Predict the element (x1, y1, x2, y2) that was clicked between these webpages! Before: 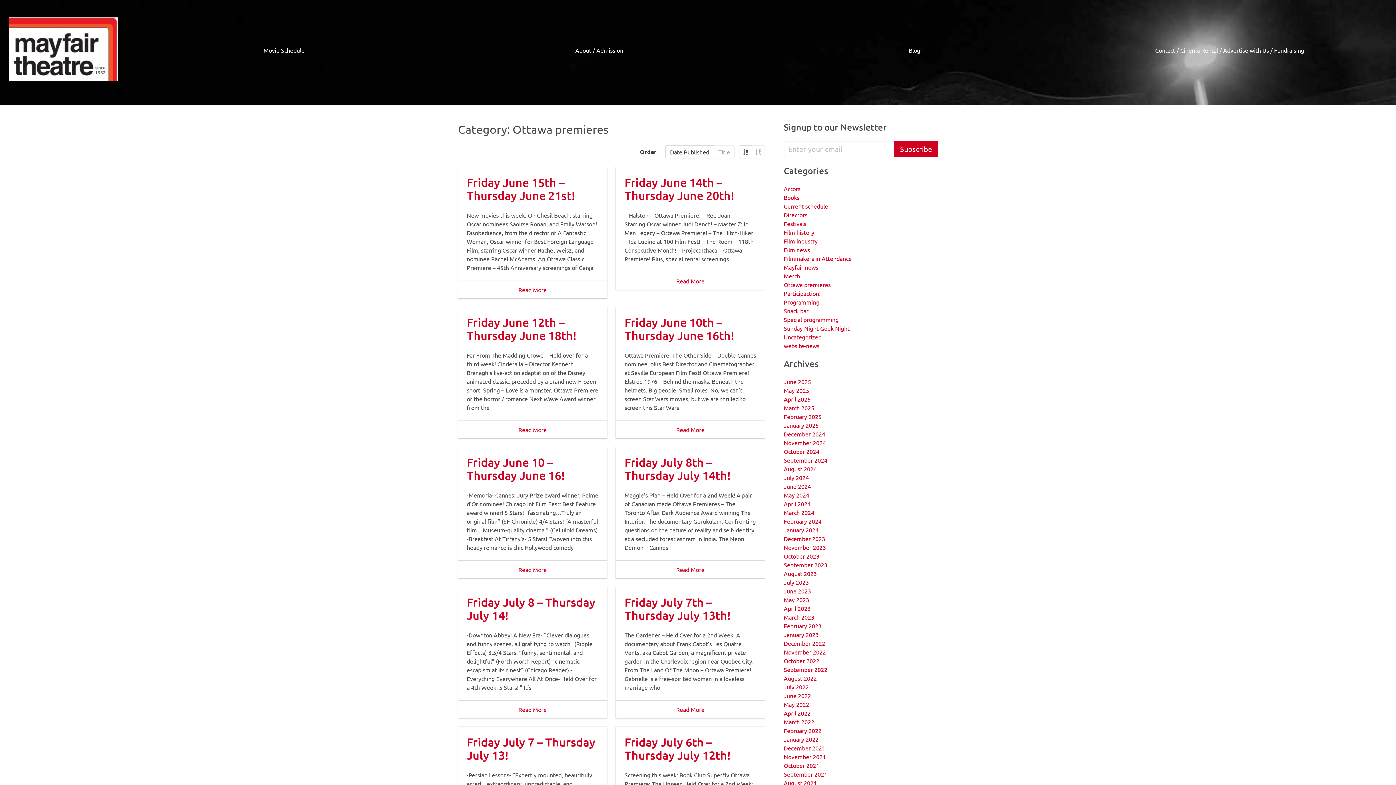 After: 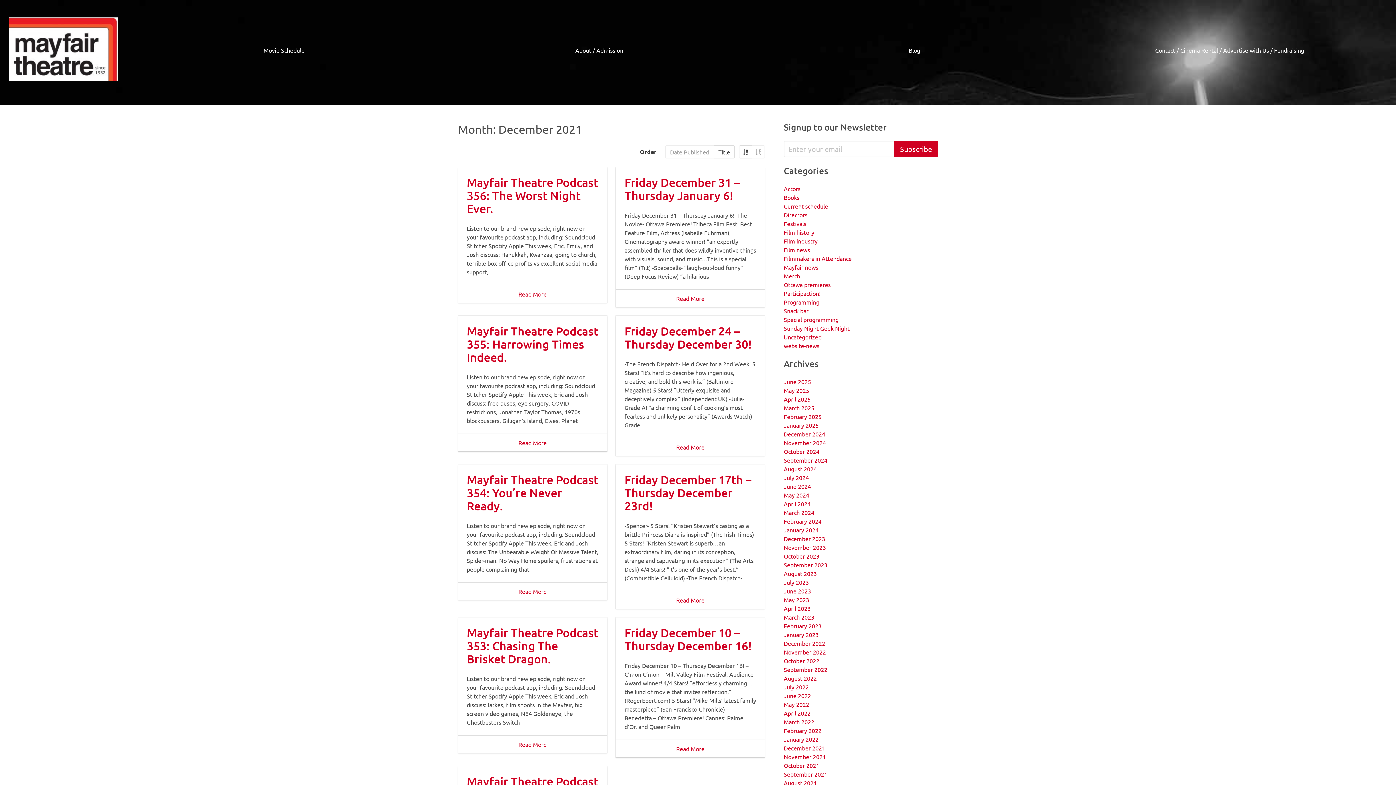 Action: bbox: (784, 744, 825, 752) label: December 2021